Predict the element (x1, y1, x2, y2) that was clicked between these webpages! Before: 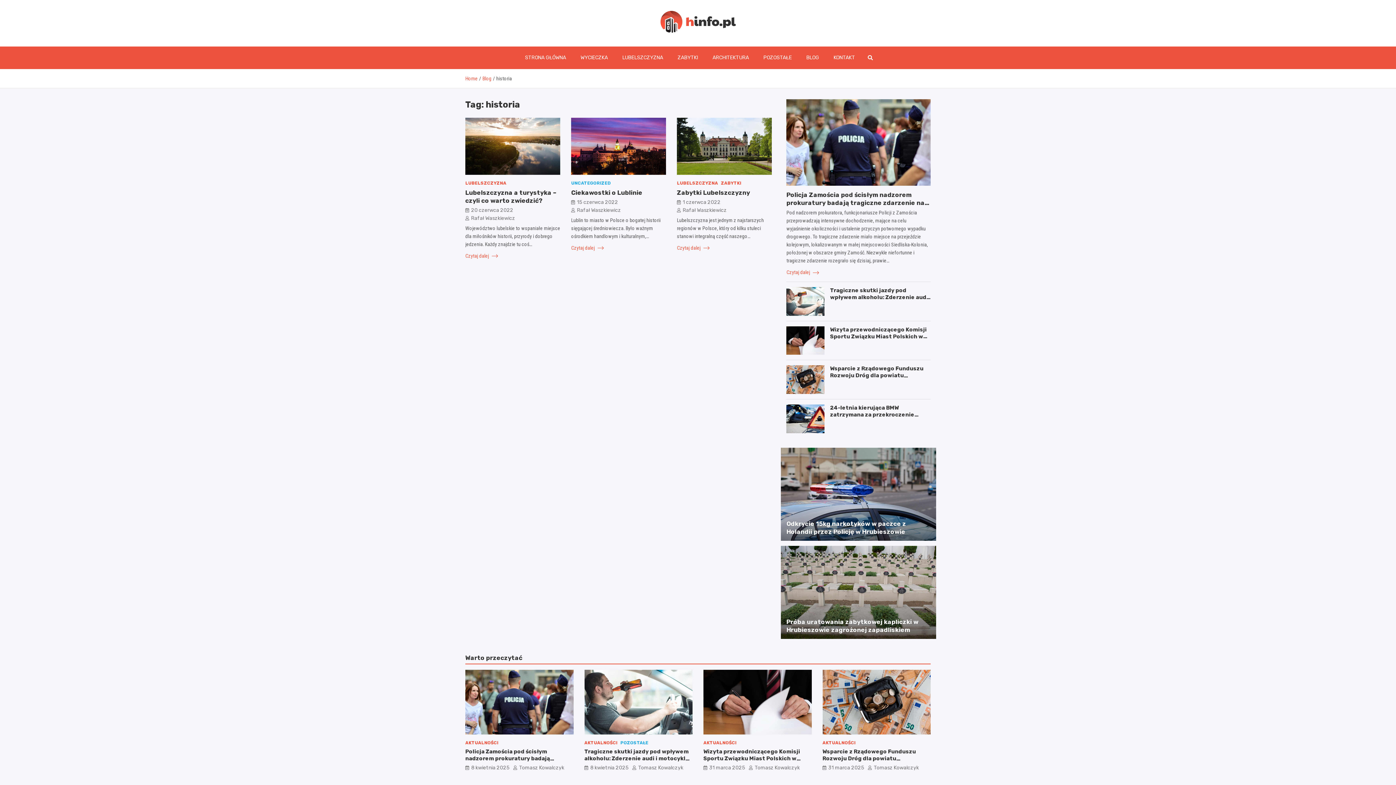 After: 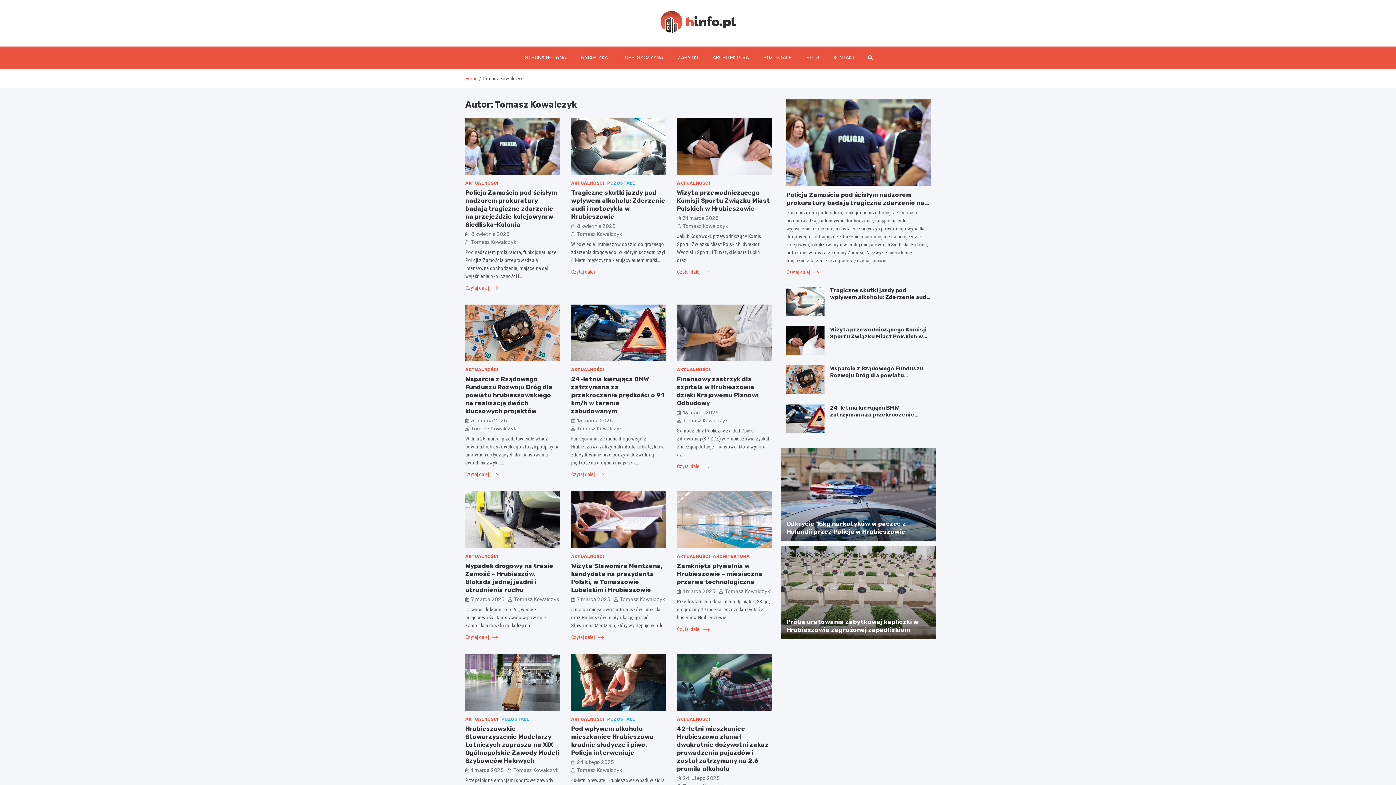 Action: label: Tomasz Kowalczyk bbox: (749, 765, 800, 771)